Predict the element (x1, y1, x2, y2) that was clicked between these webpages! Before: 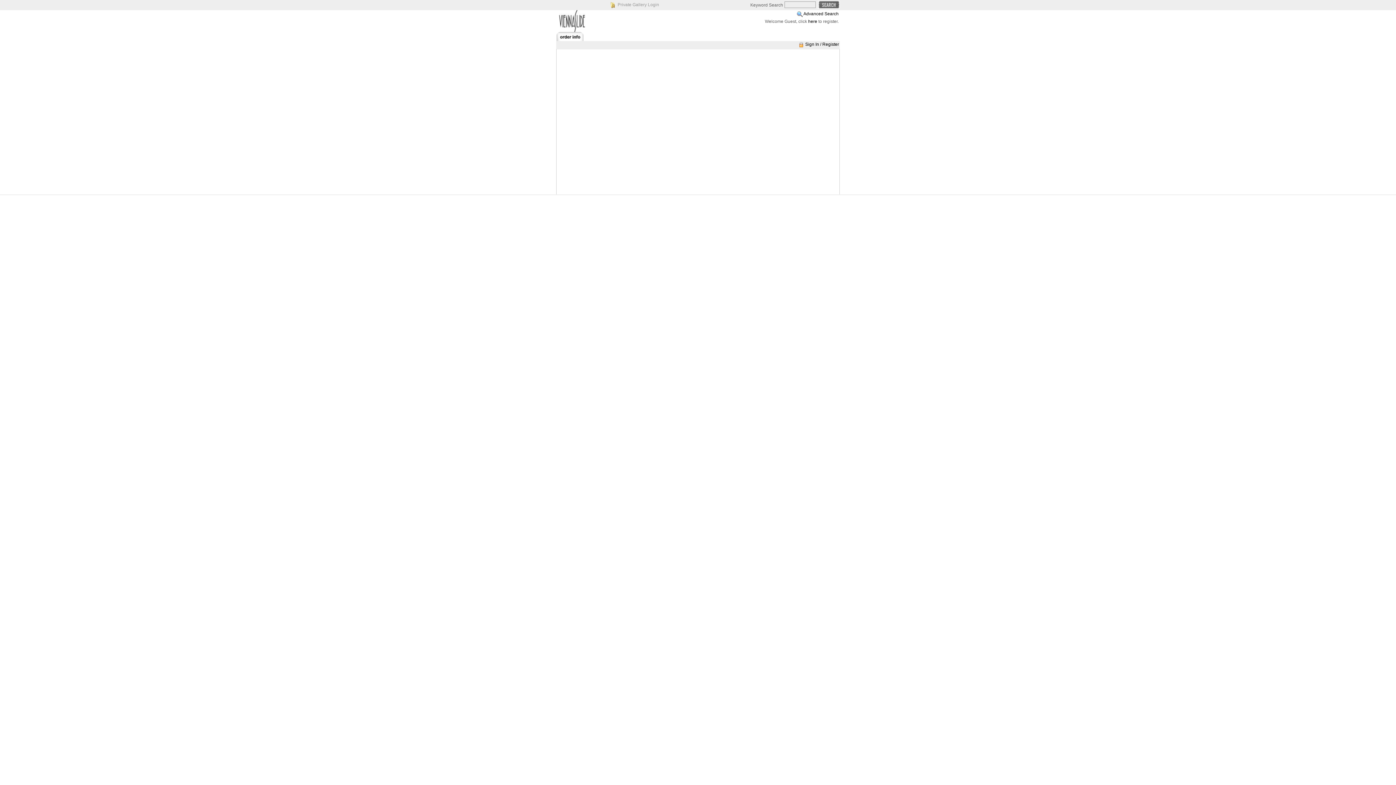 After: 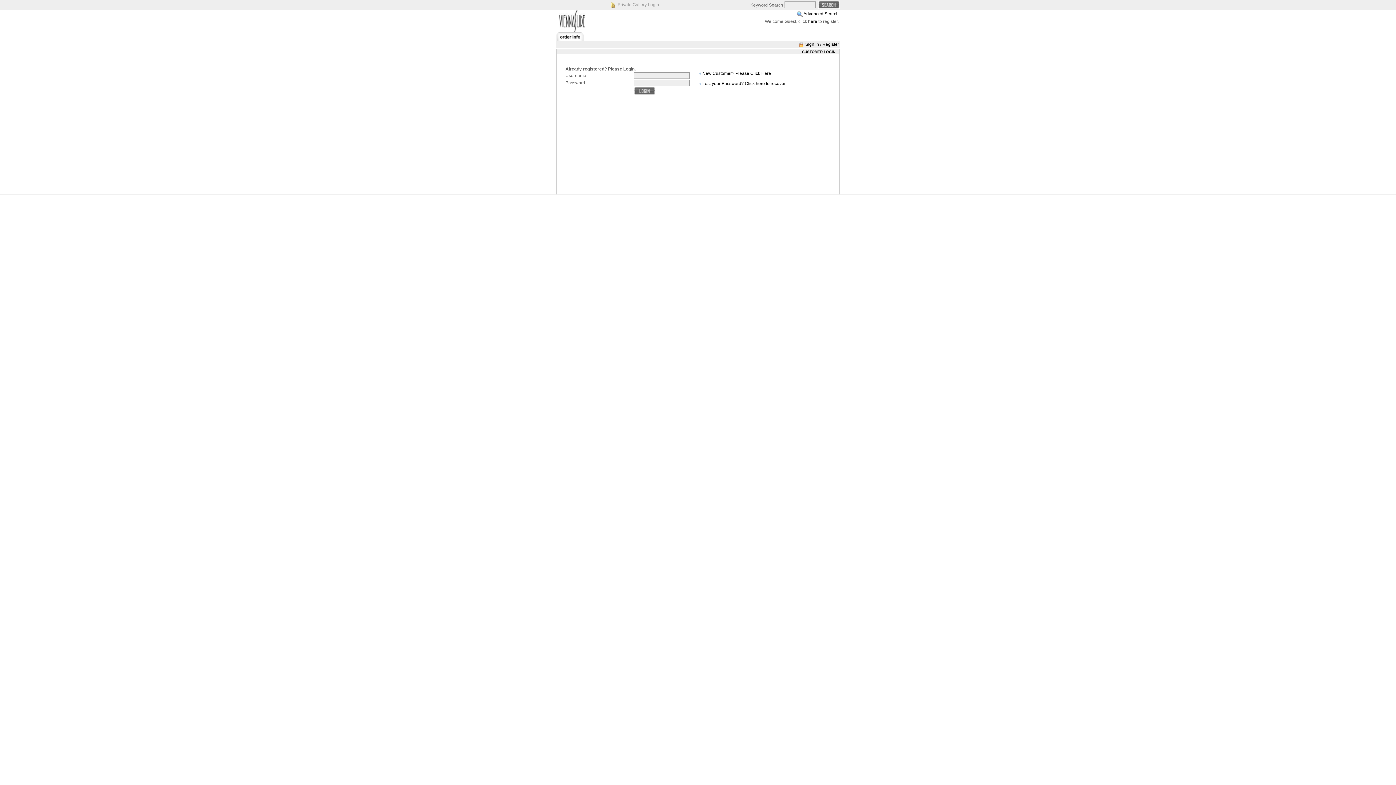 Action: label: here bbox: (808, 18, 817, 24)